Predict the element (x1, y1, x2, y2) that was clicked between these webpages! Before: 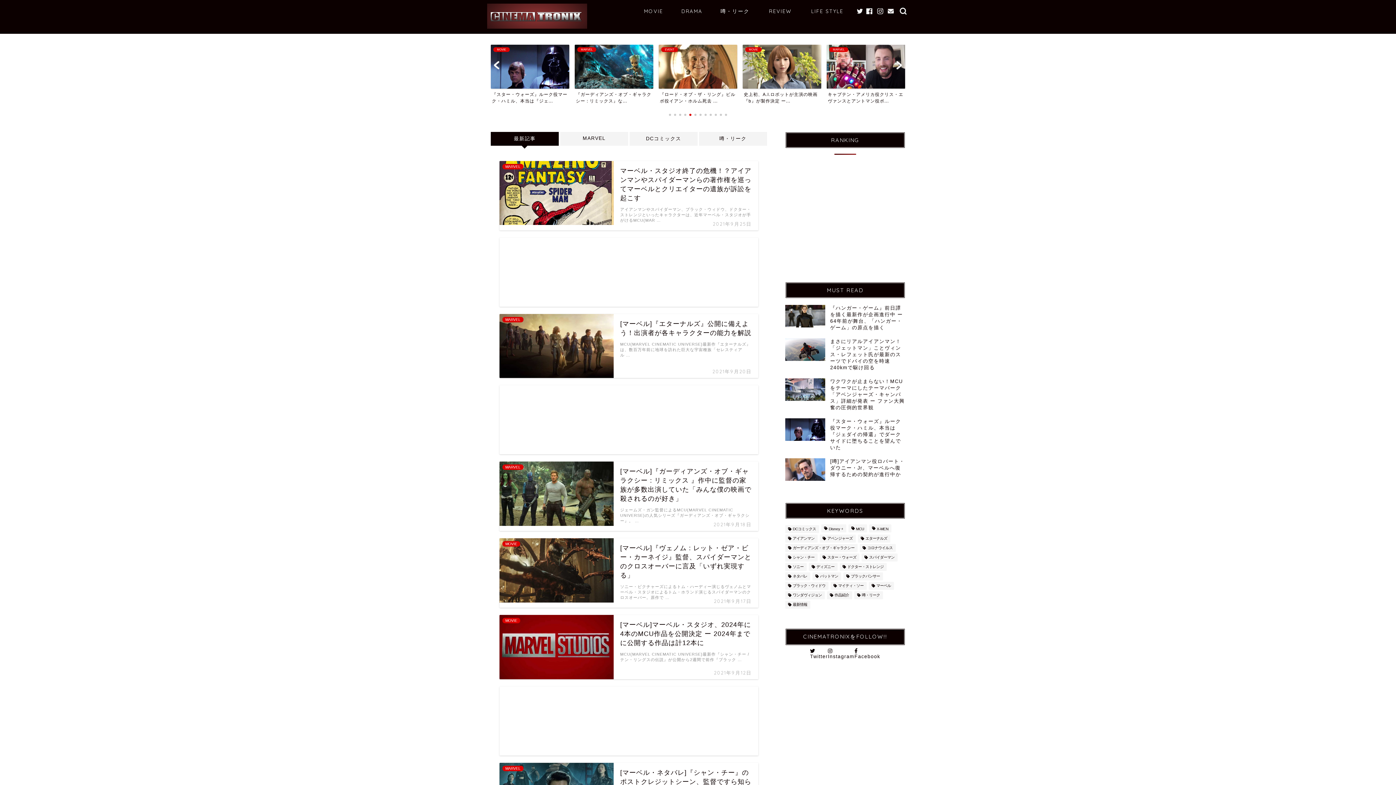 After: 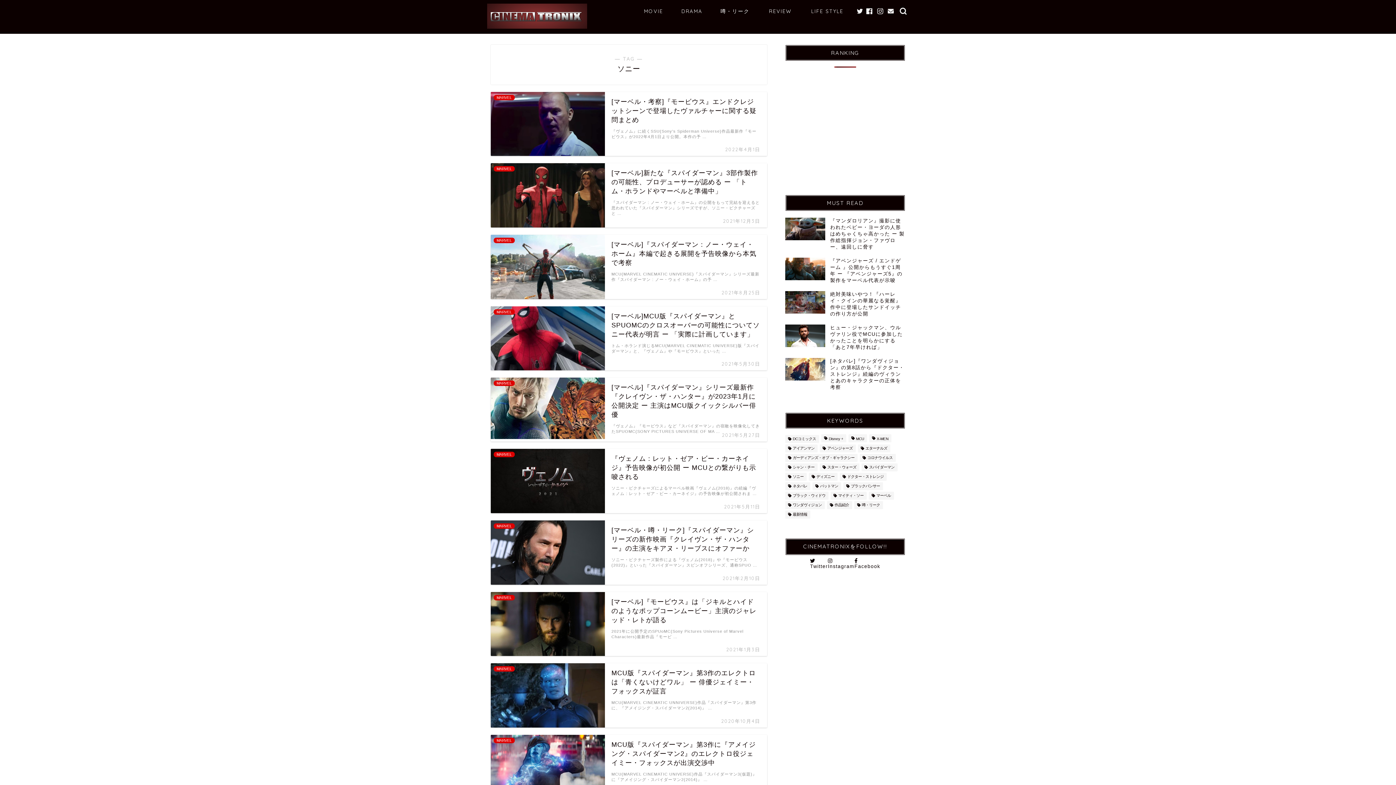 Action: label: ソニー (49個の項目) bbox: (785, 563, 806, 571)